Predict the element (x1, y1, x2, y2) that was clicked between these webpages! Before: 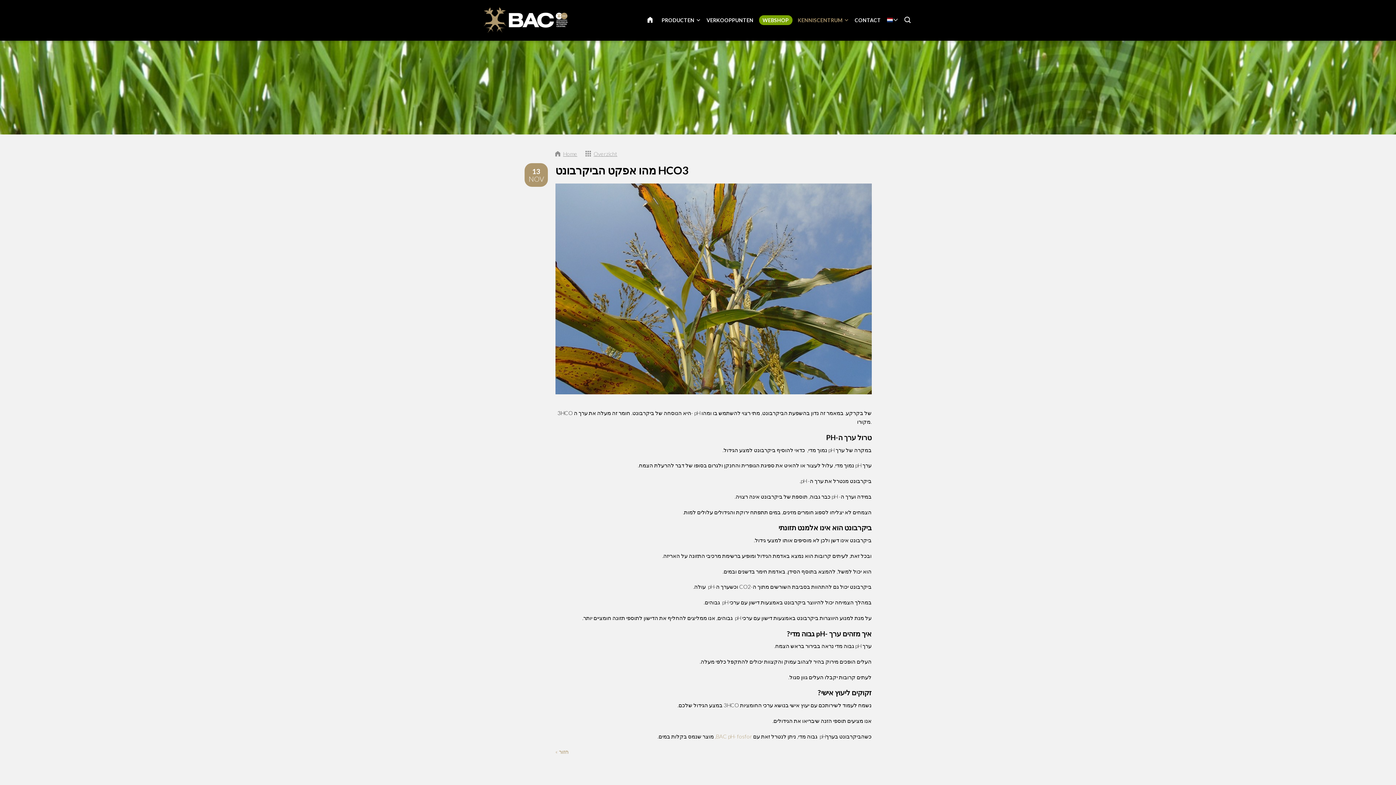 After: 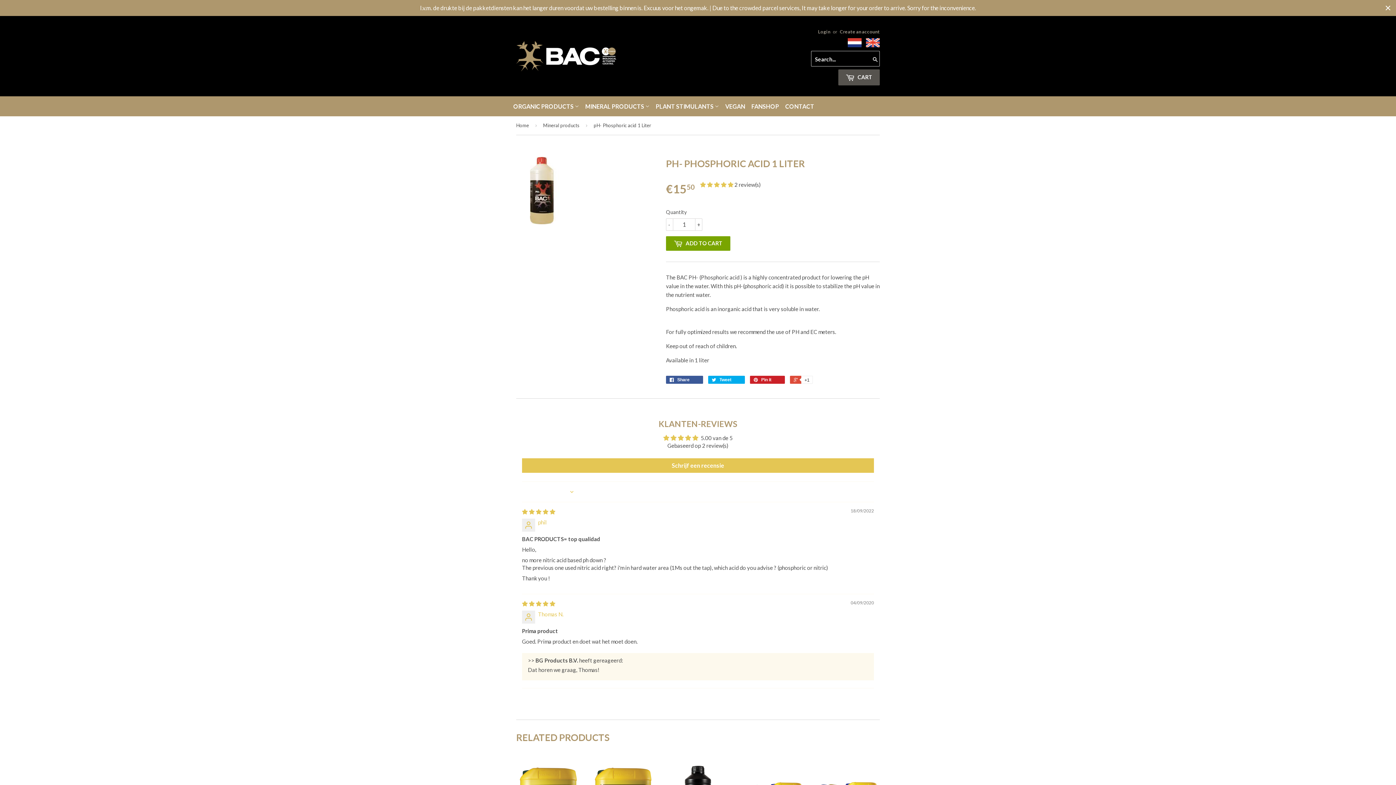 Action: label: BAC pH- fosfor, bbox: (715, 733, 752, 739)